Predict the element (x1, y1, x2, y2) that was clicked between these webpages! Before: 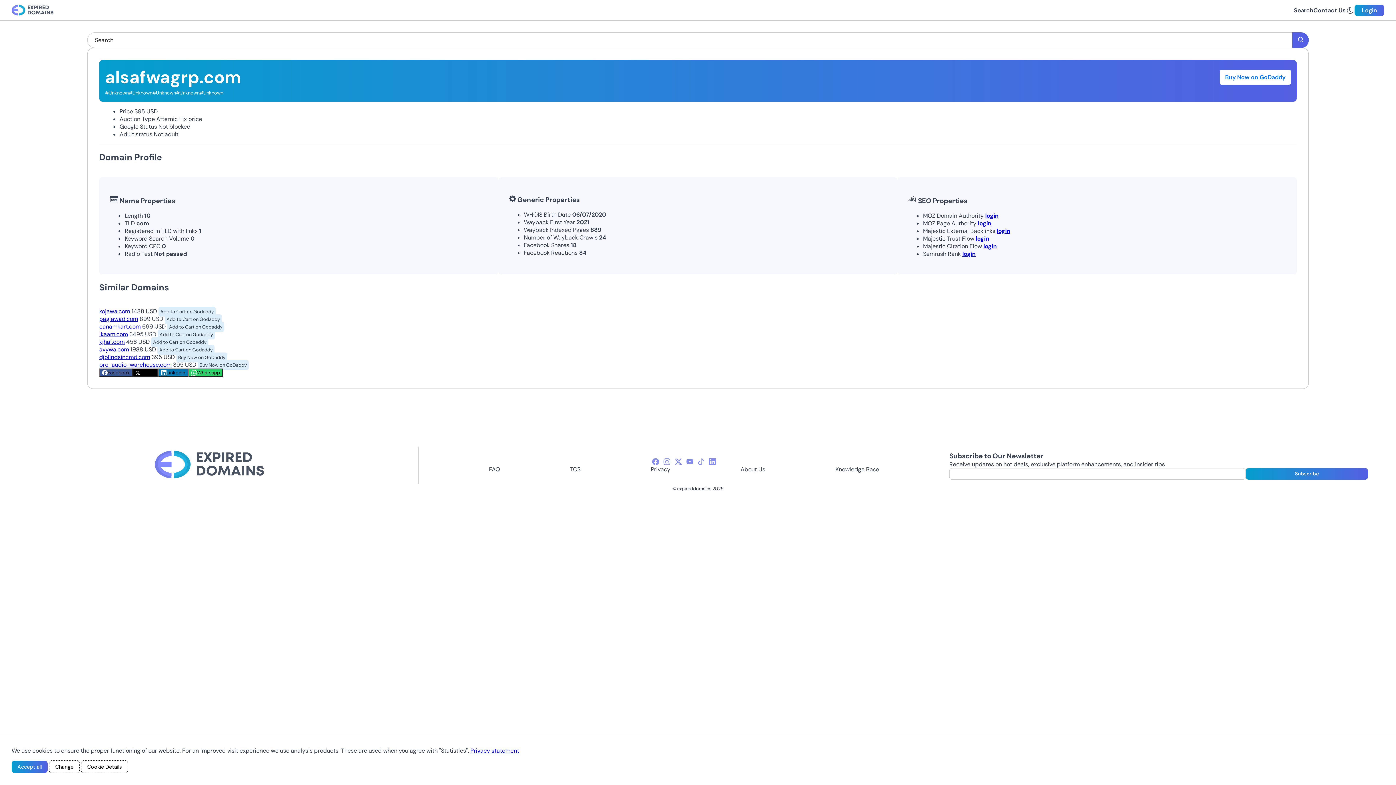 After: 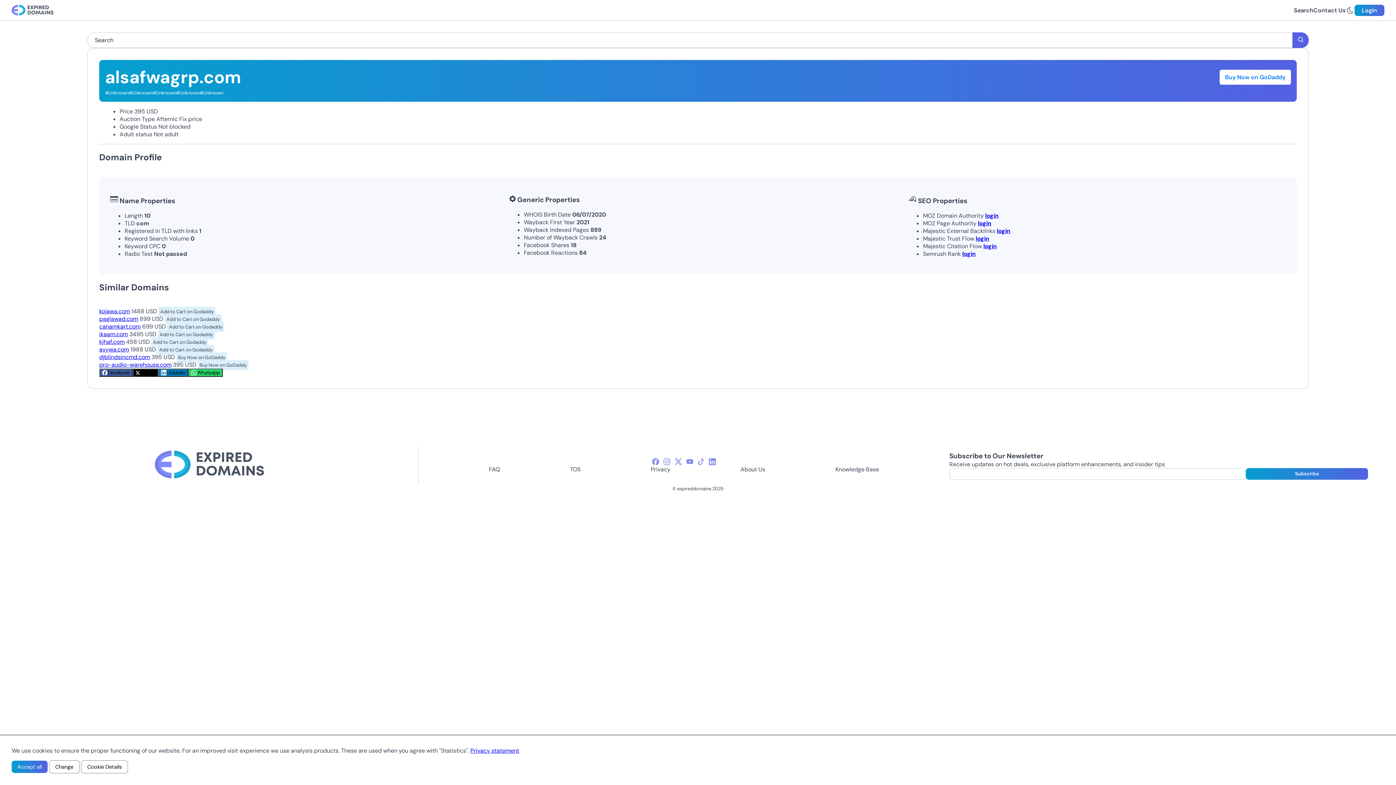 Action: bbox: (176, 352, 227, 362) label: Buy Now on GoDaddy